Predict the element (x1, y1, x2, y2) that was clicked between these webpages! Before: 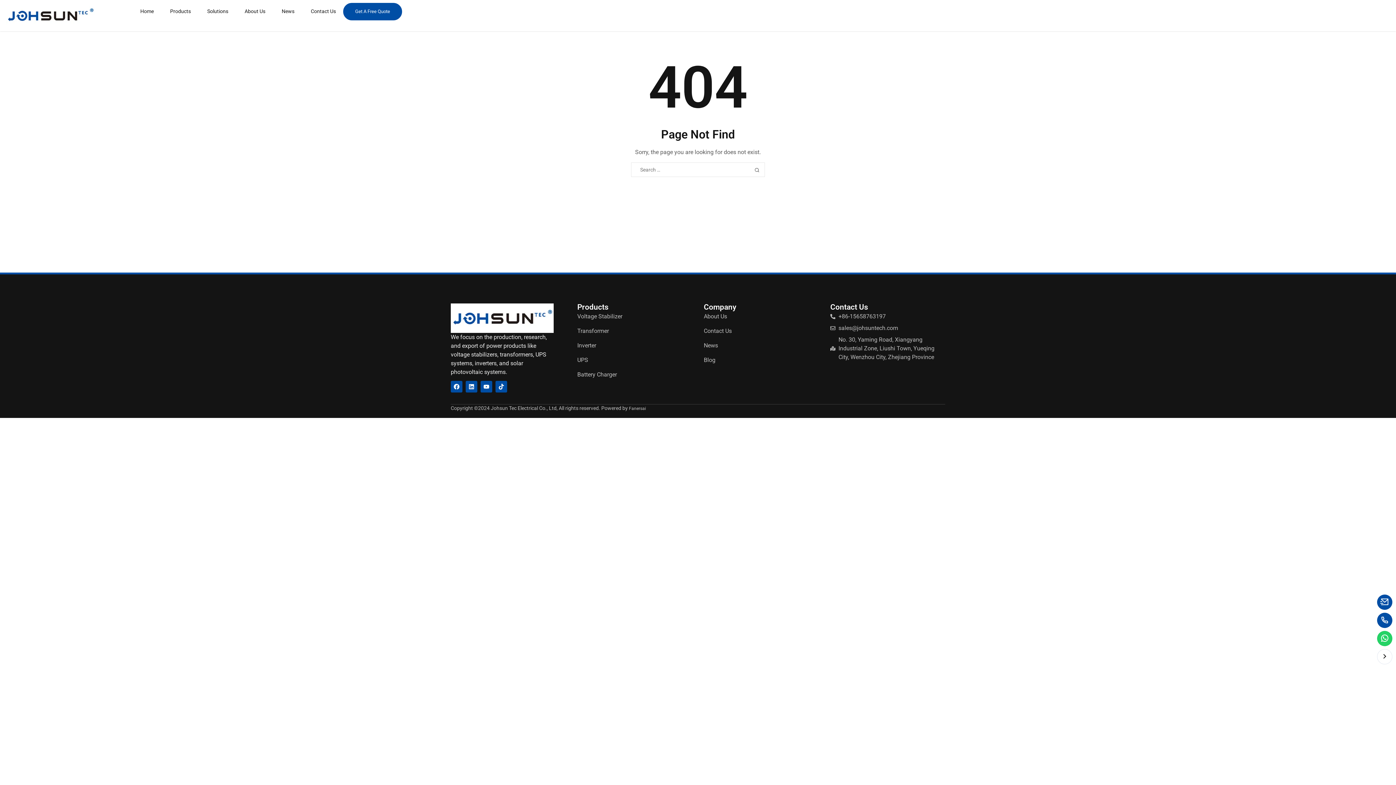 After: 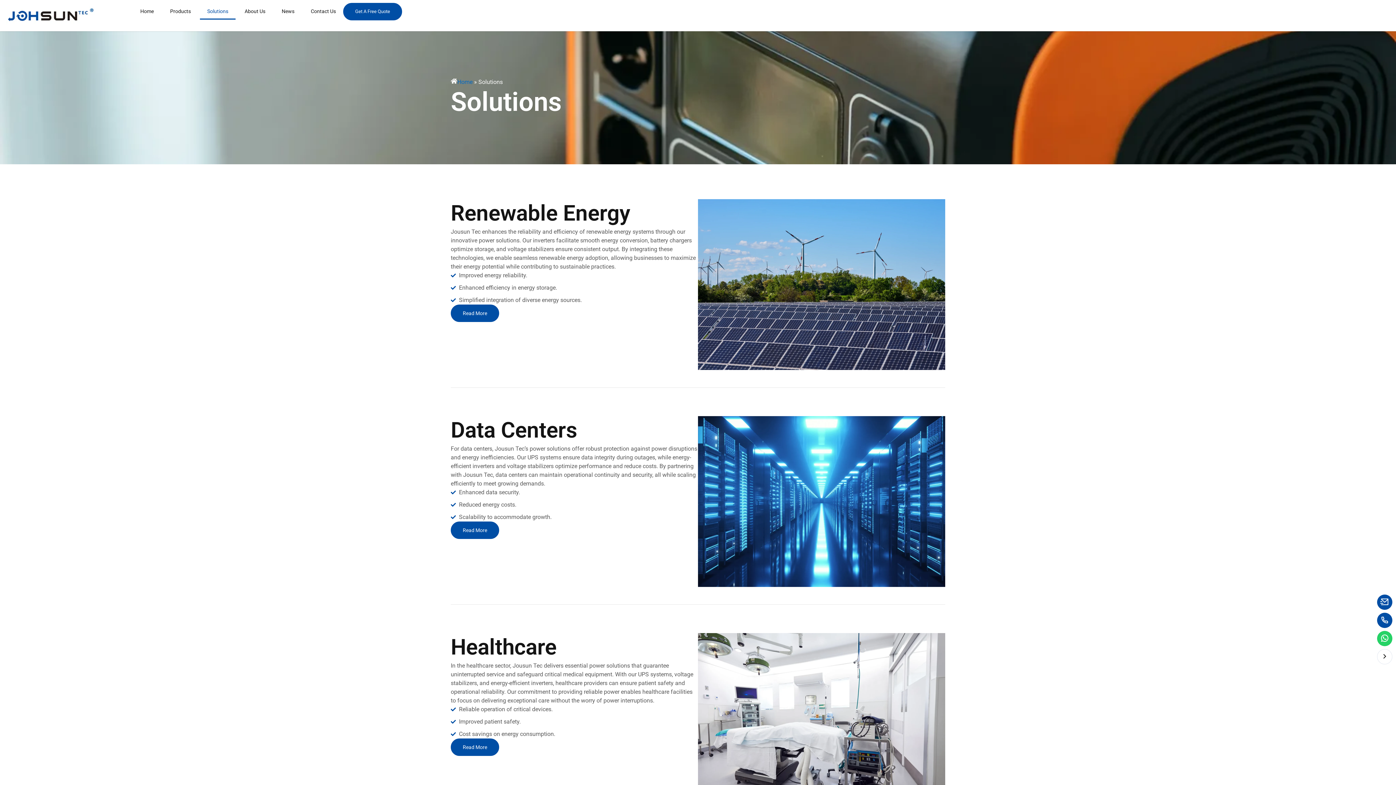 Action: bbox: (200, 2, 235, 19) label: Solutions